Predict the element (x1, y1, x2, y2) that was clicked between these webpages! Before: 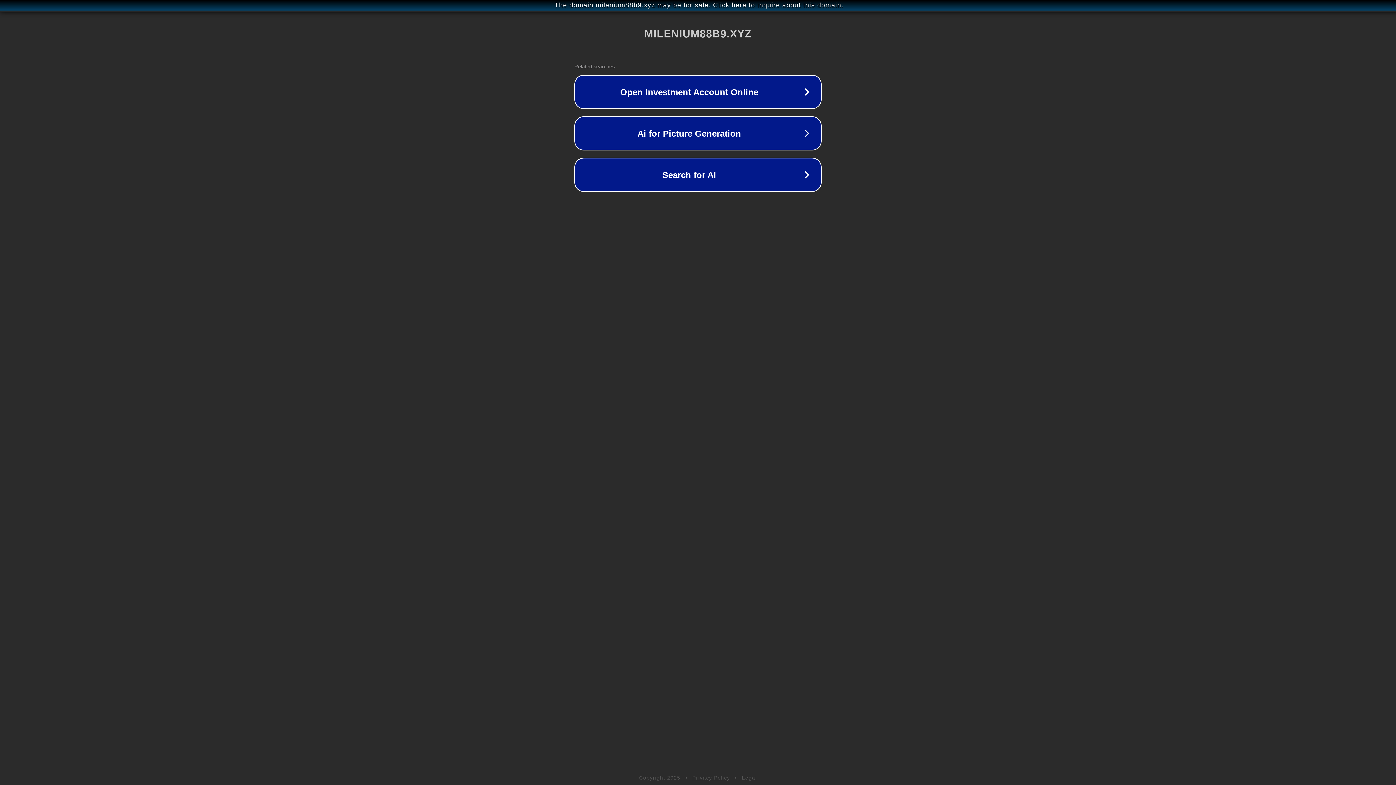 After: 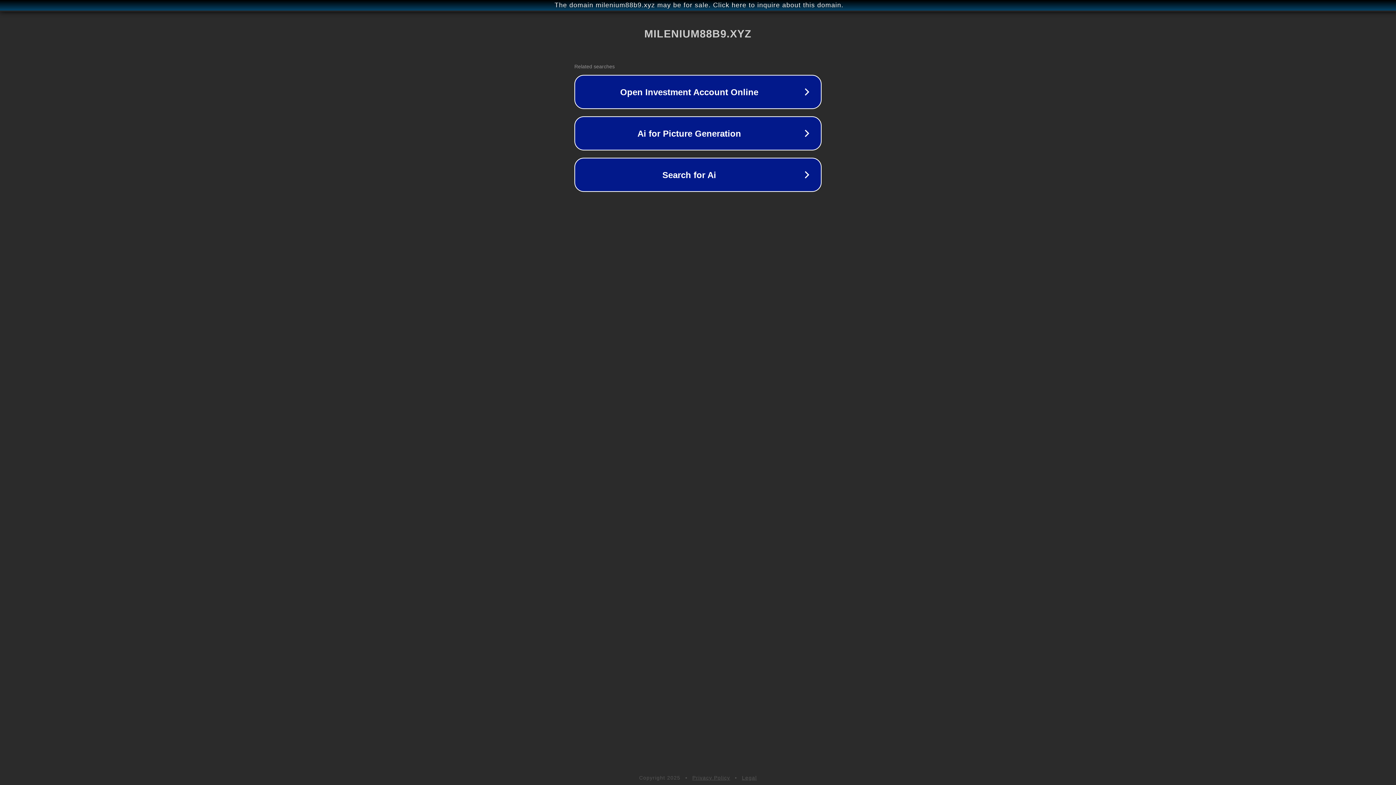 Action: bbox: (692, 775, 730, 781) label: Privacy Policy